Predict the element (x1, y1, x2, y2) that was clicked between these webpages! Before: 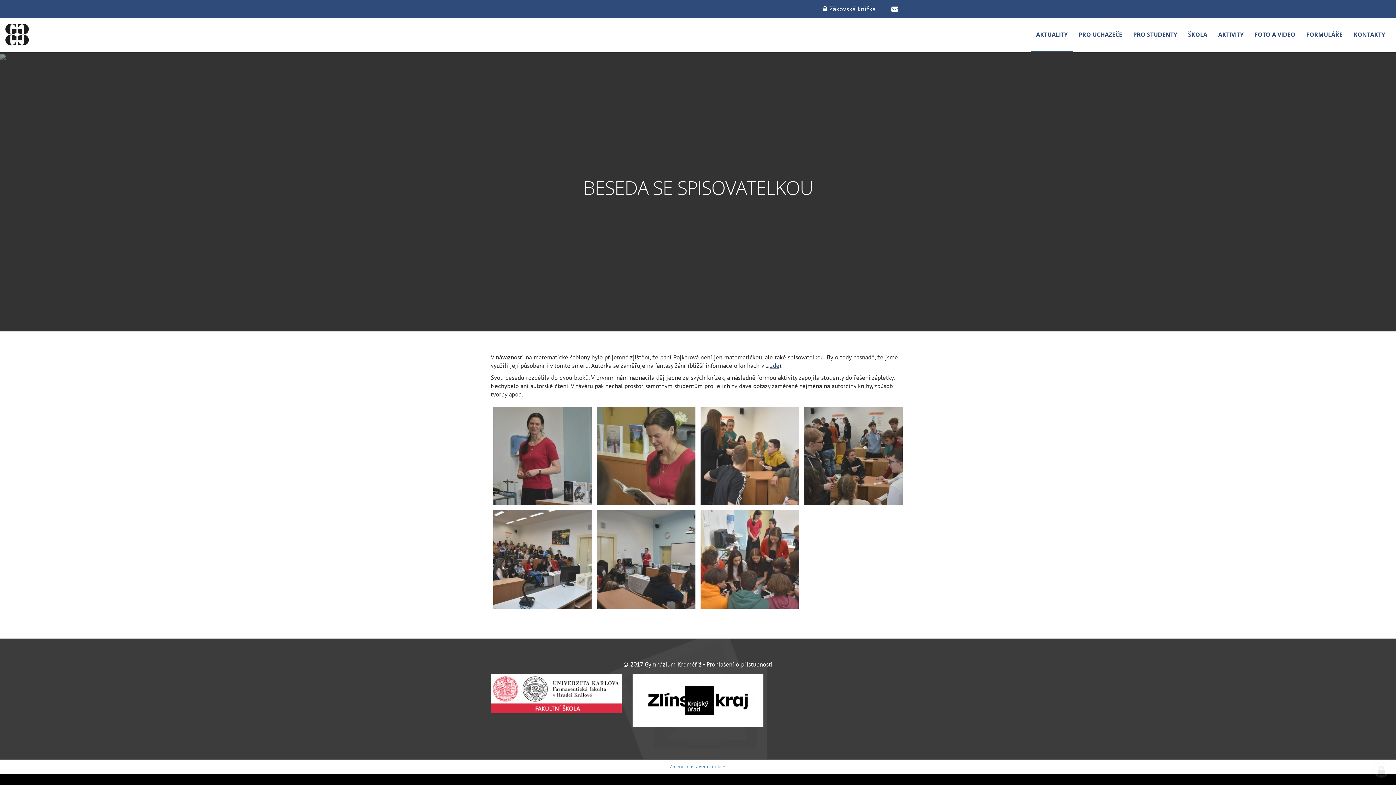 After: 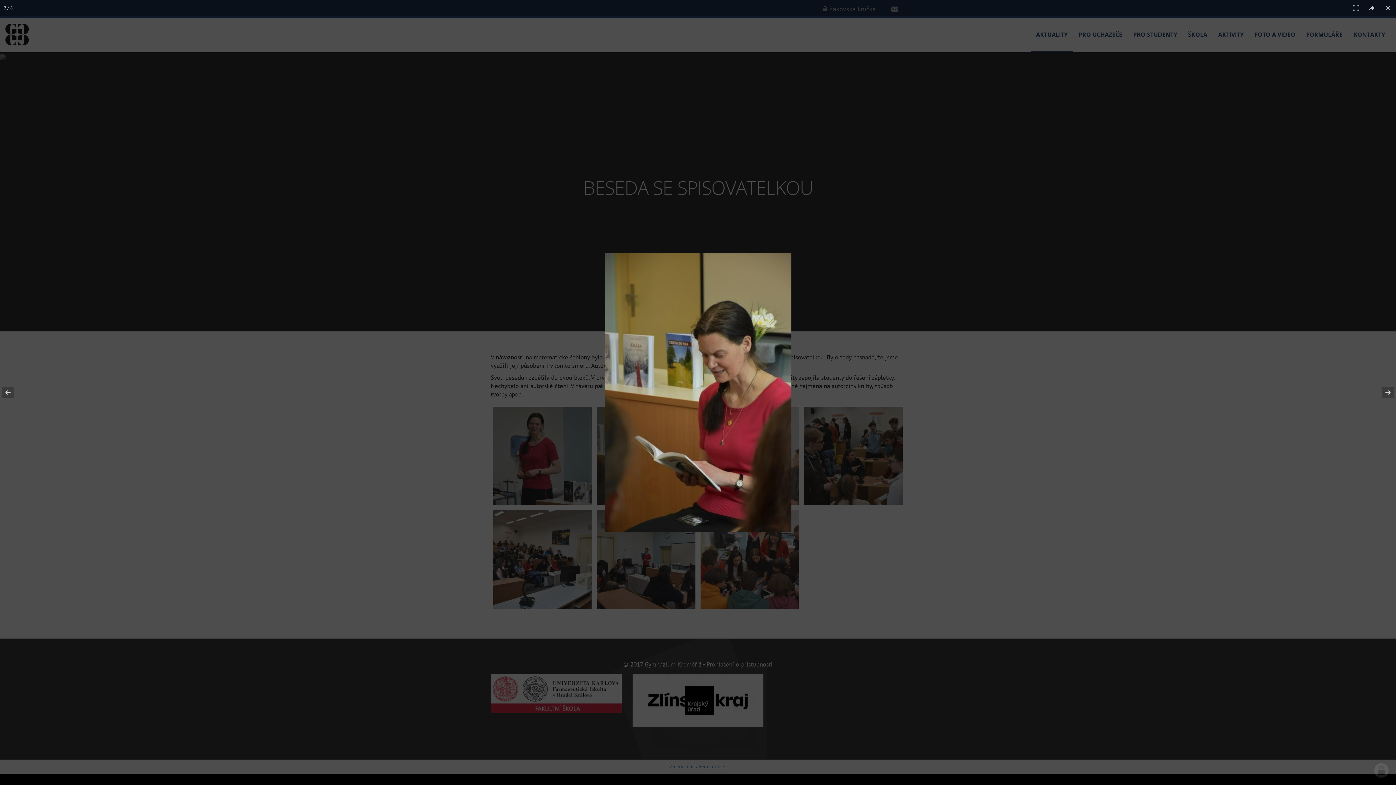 Action: bbox: (597, 406, 695, 505)